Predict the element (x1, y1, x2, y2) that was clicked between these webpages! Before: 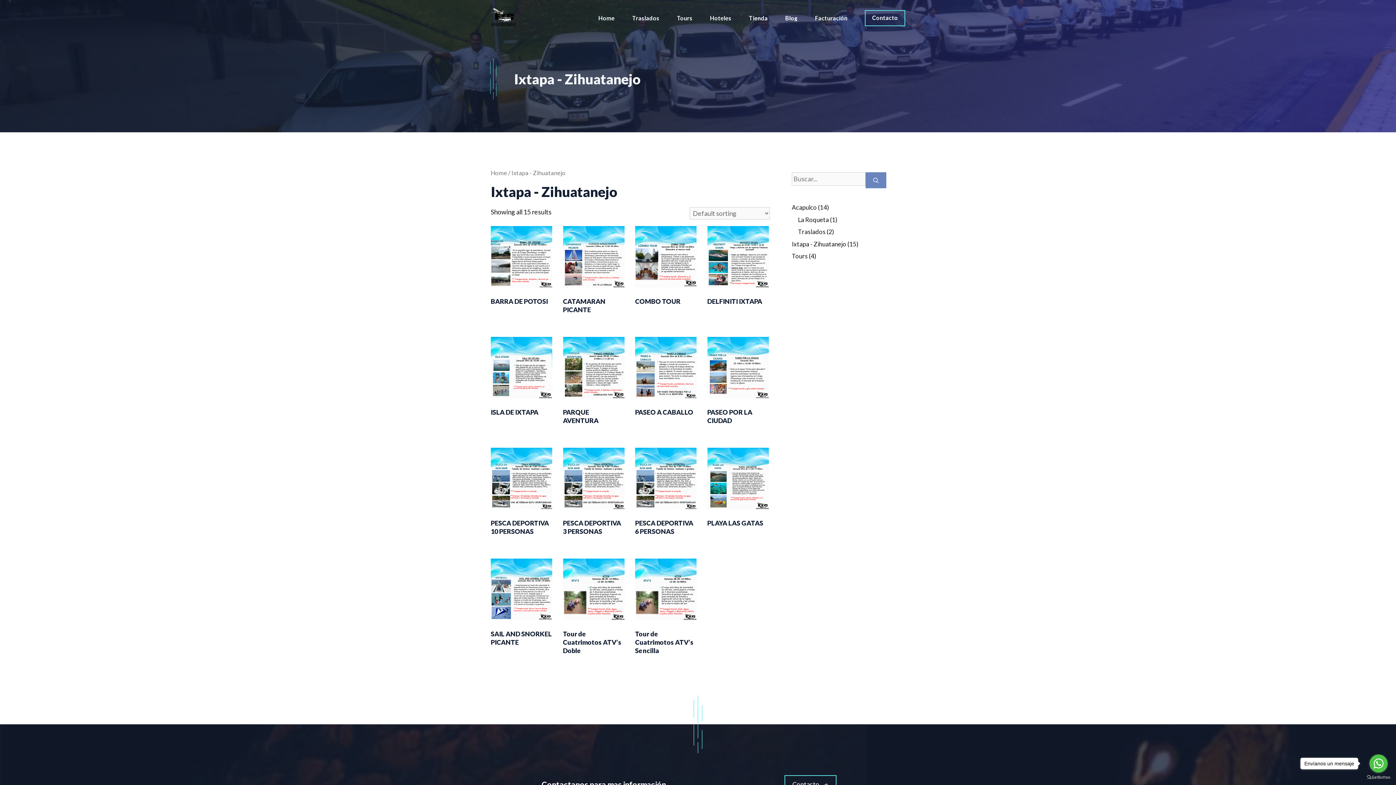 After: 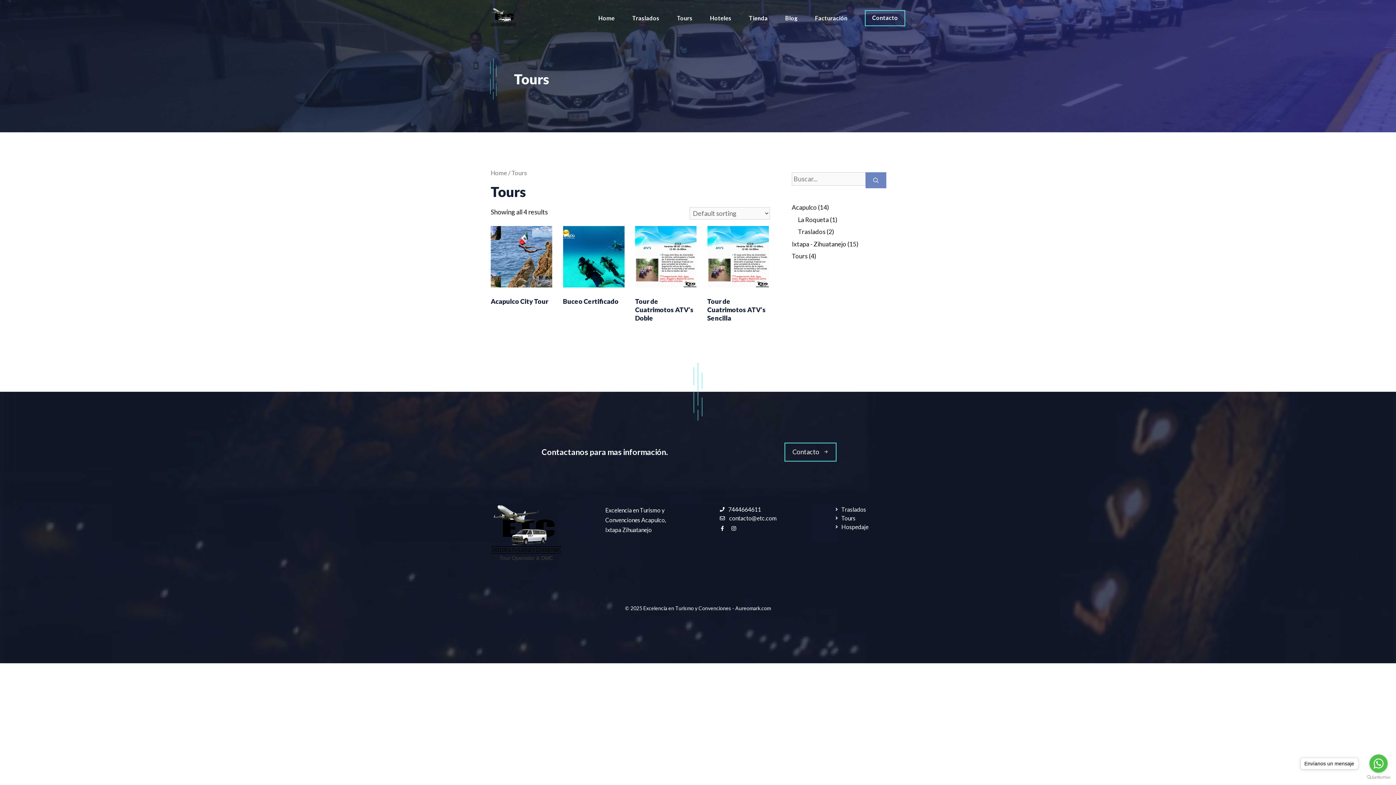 Action: bbox: (668, 7, 701, 29) label: Tours